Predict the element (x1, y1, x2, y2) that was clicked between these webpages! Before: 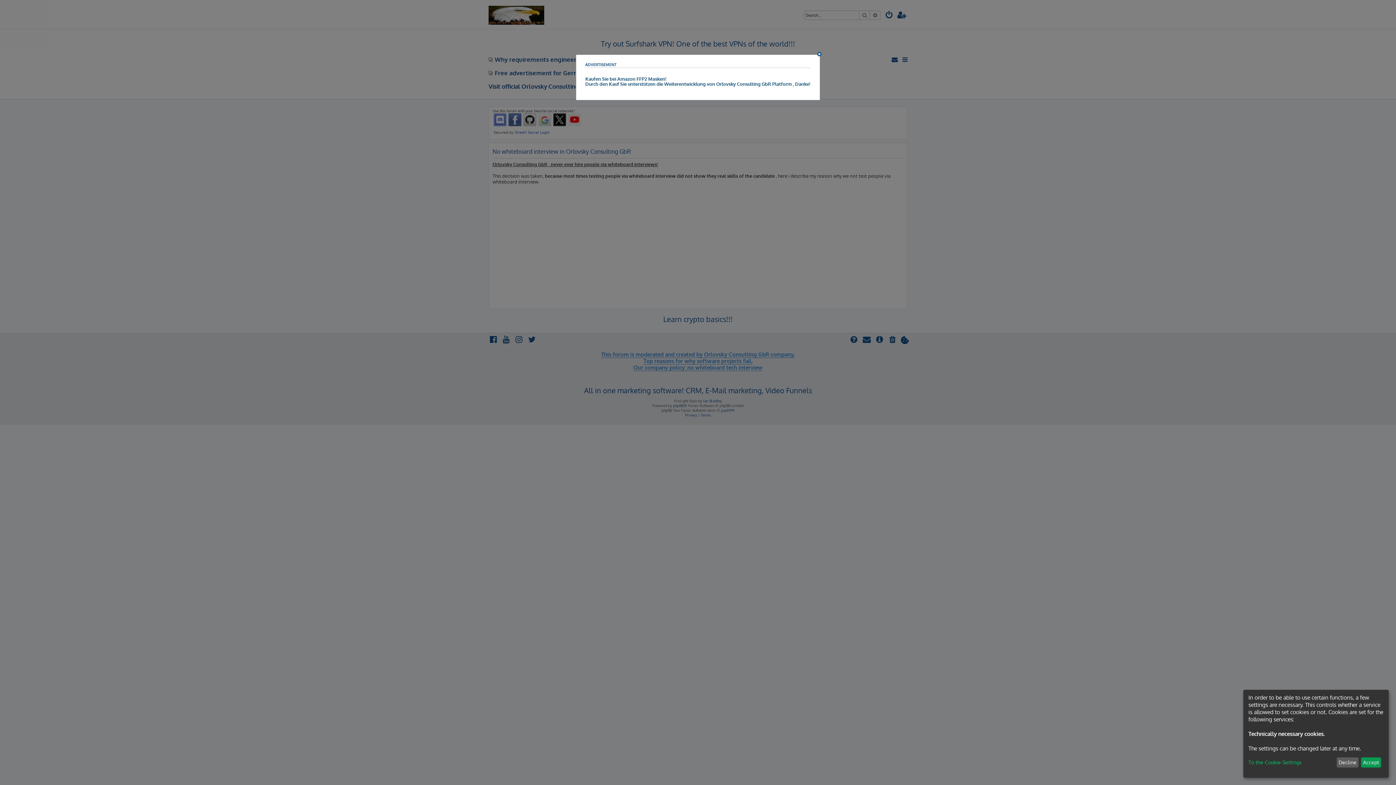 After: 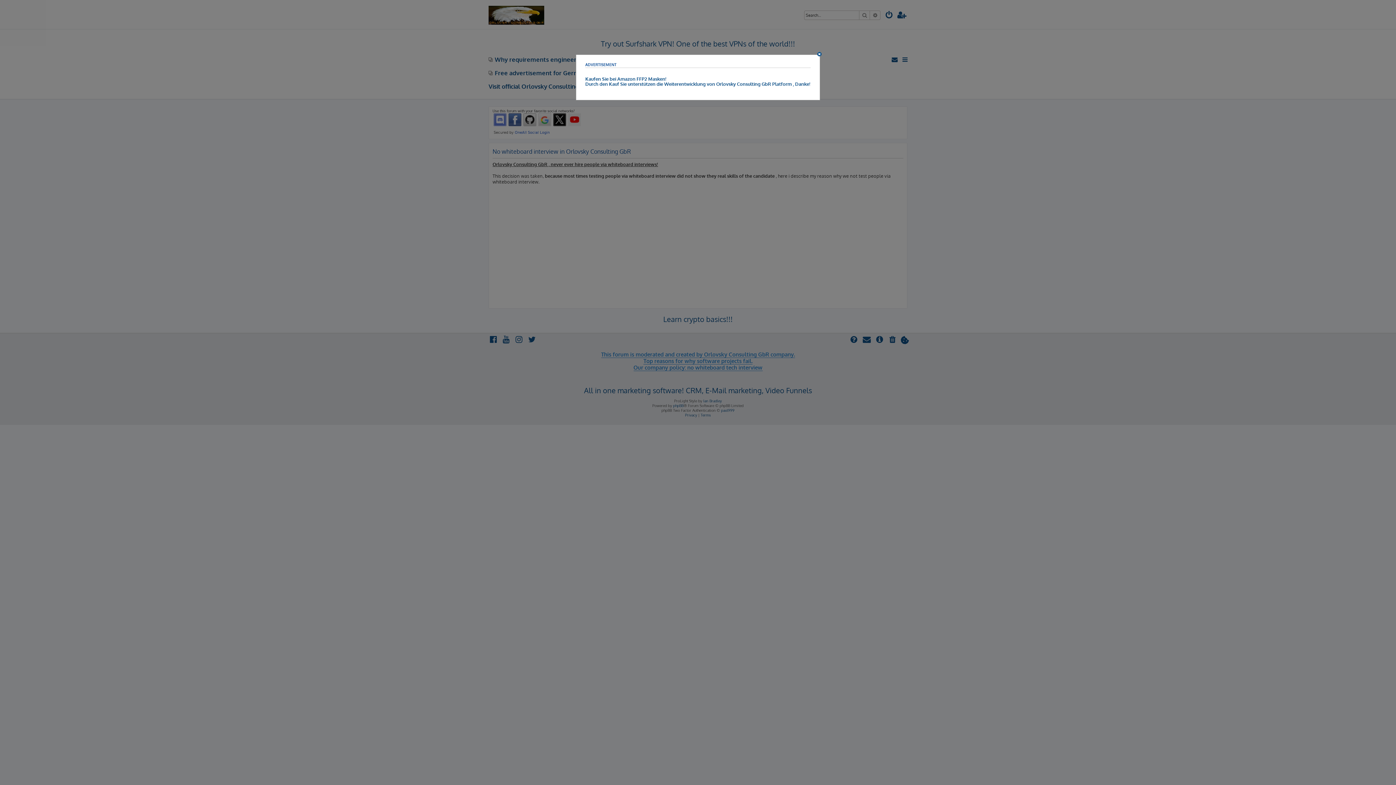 Action: label: Accept bbox: (1361, 757, 1381, 768)